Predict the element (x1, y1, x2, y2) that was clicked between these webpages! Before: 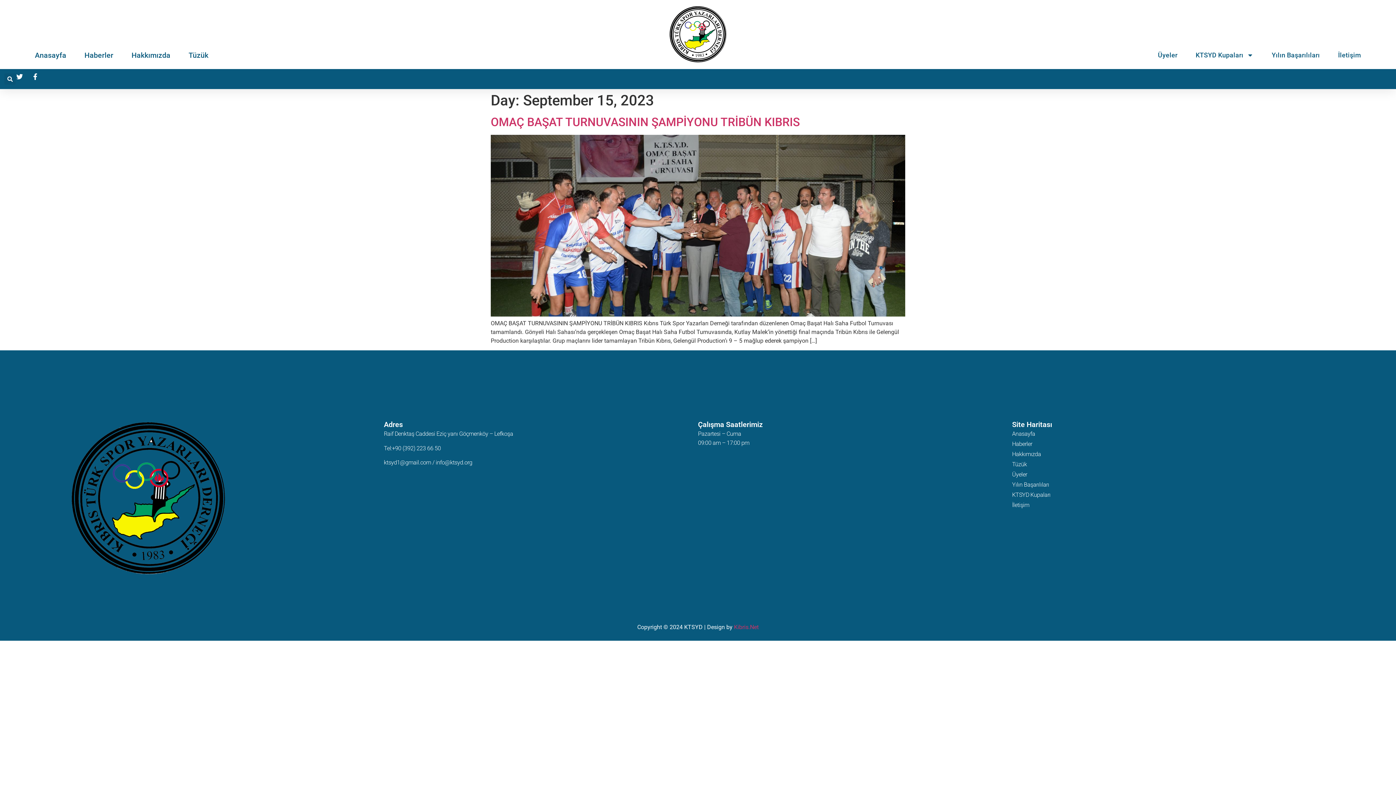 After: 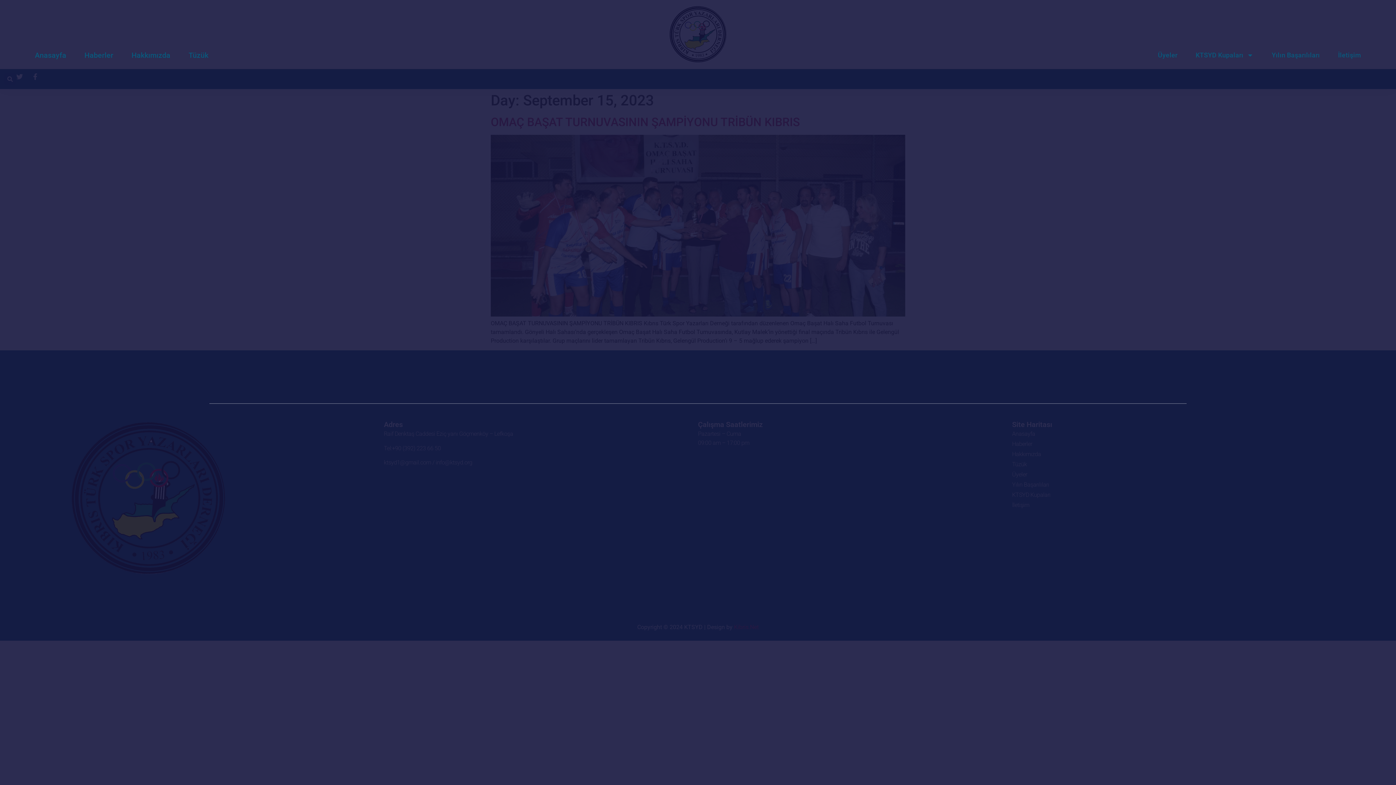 Action: bbox: (4, 73, 15, 84) label: Search